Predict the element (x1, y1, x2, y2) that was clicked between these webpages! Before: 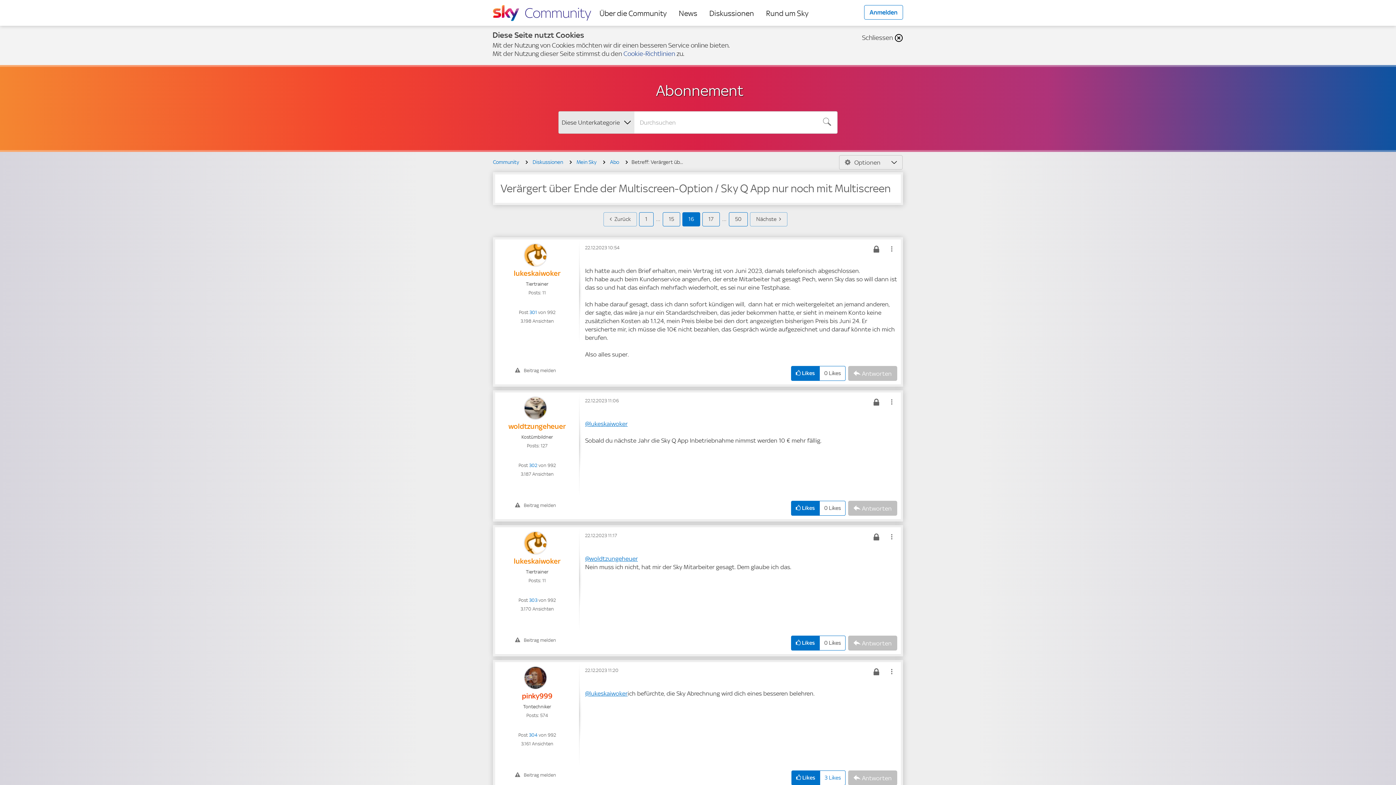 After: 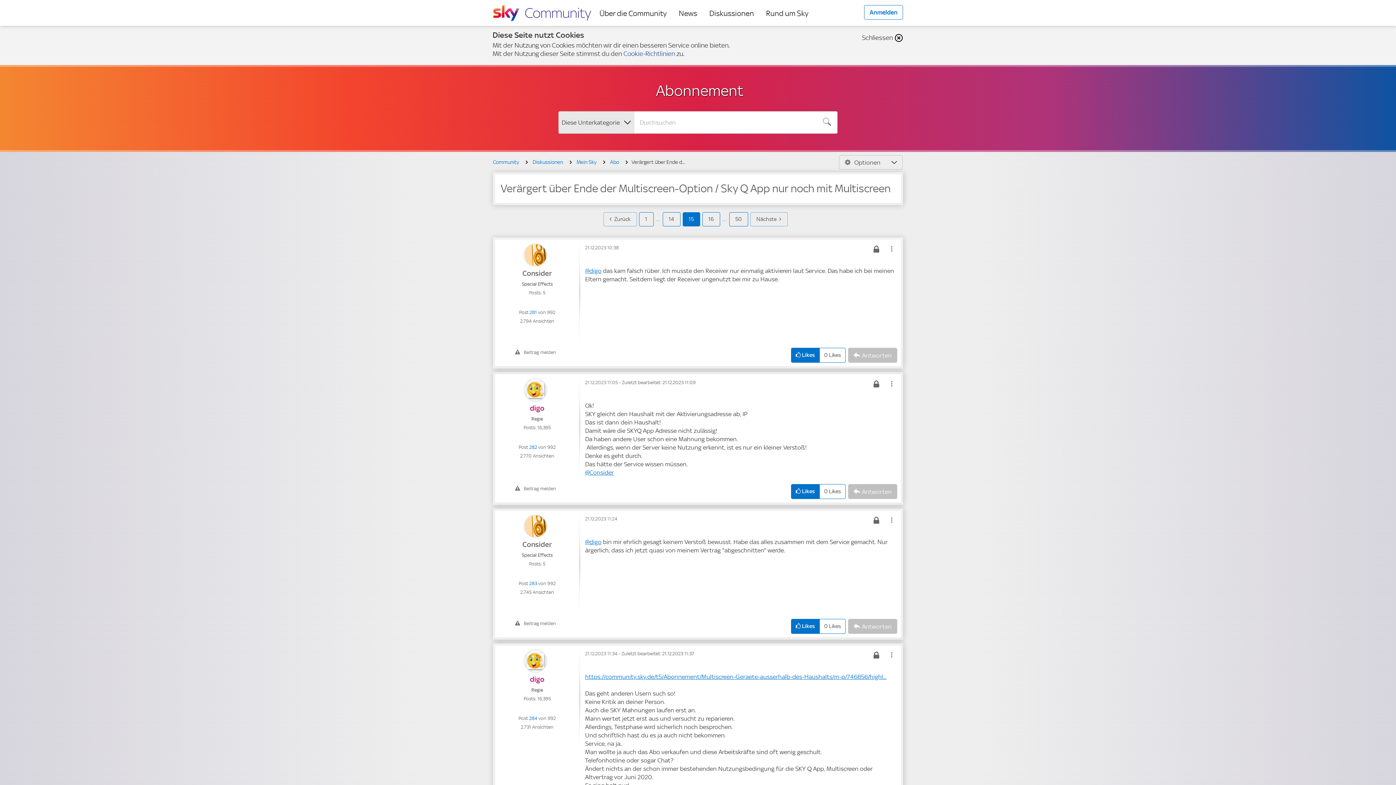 Action: bbox: (603, 212, 637, 226) label: Vorherige Seite